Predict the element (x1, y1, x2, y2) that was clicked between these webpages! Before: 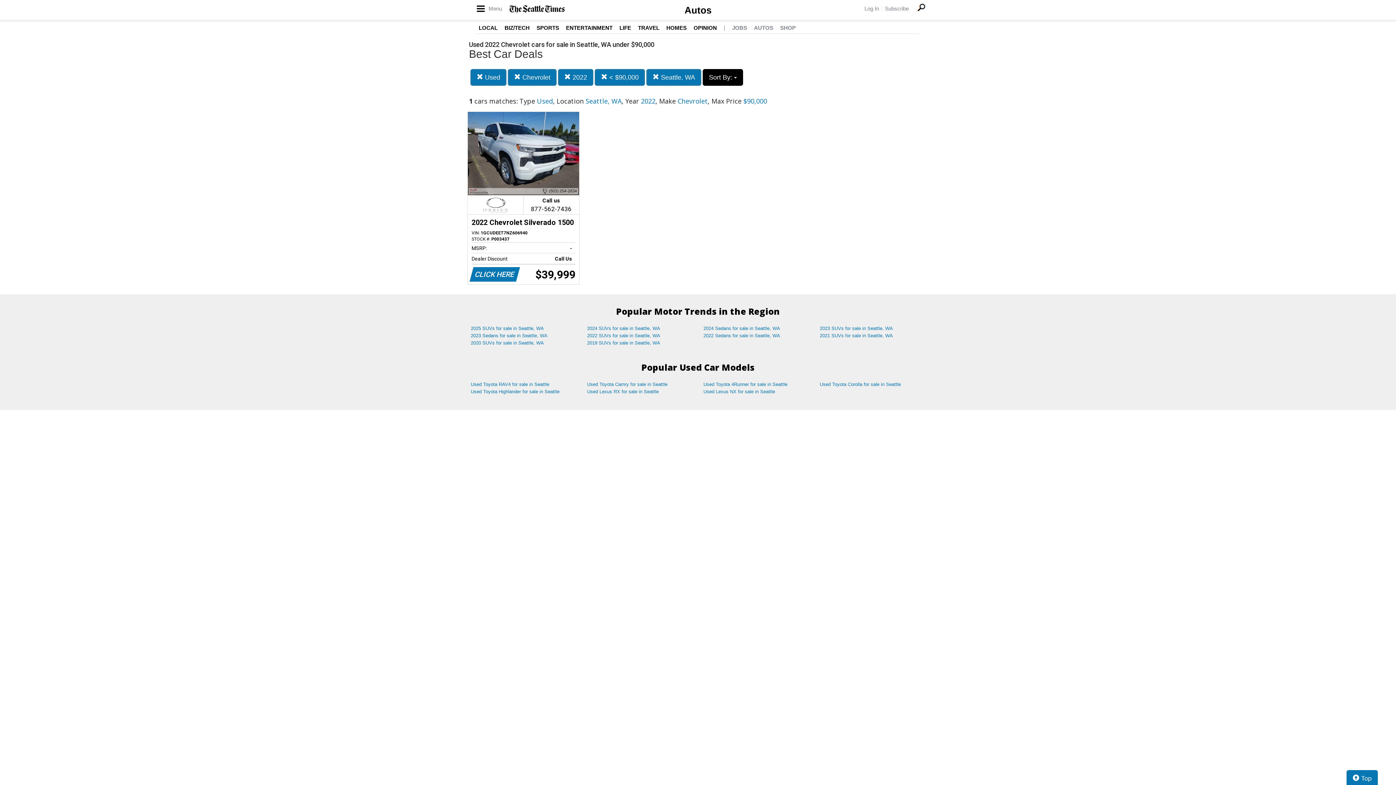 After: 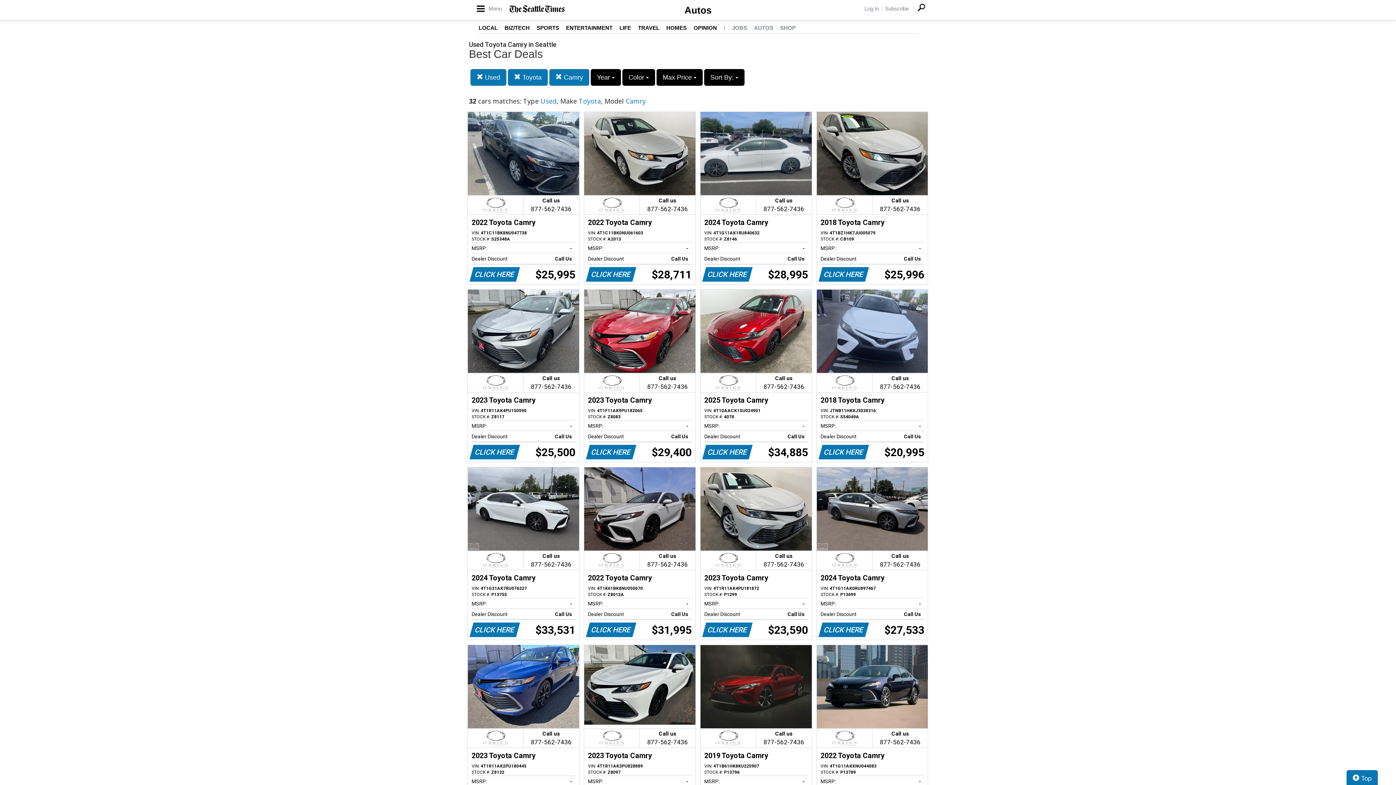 Action: label: Used Toyota Camry for sale in Seattle bbox: (581, 381, 698, 388)